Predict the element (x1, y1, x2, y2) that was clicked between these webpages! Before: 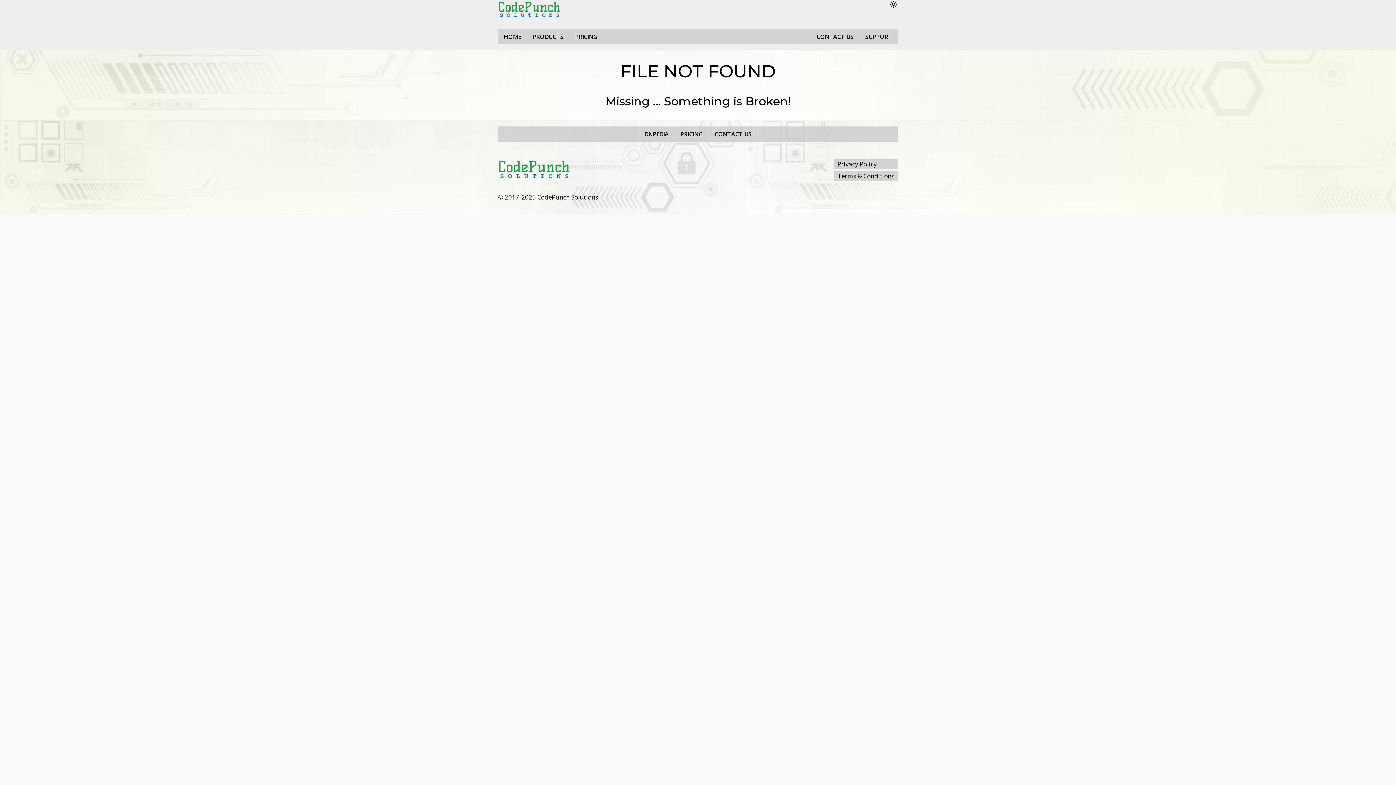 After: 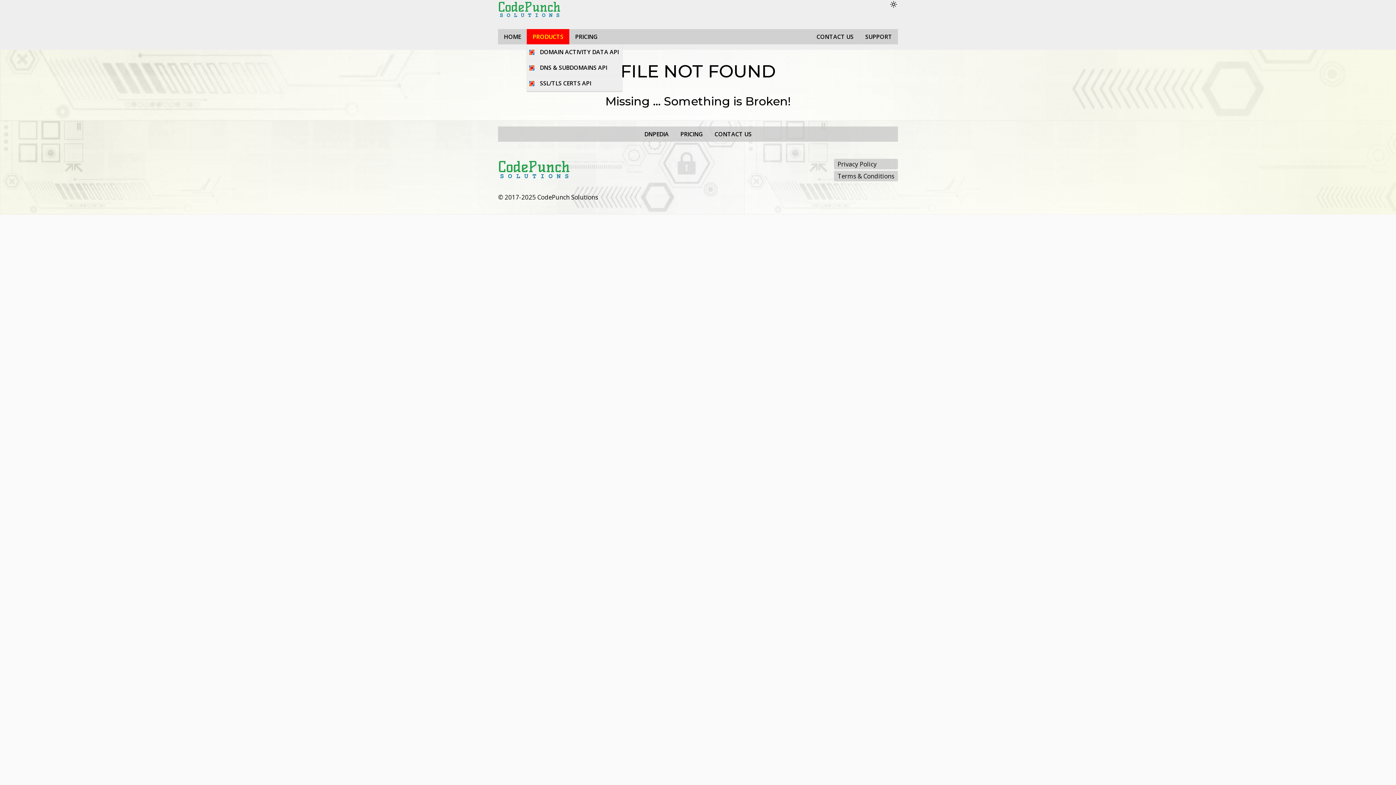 Action: label: PRODUCTS bbox: (526, 29, 569, 44)